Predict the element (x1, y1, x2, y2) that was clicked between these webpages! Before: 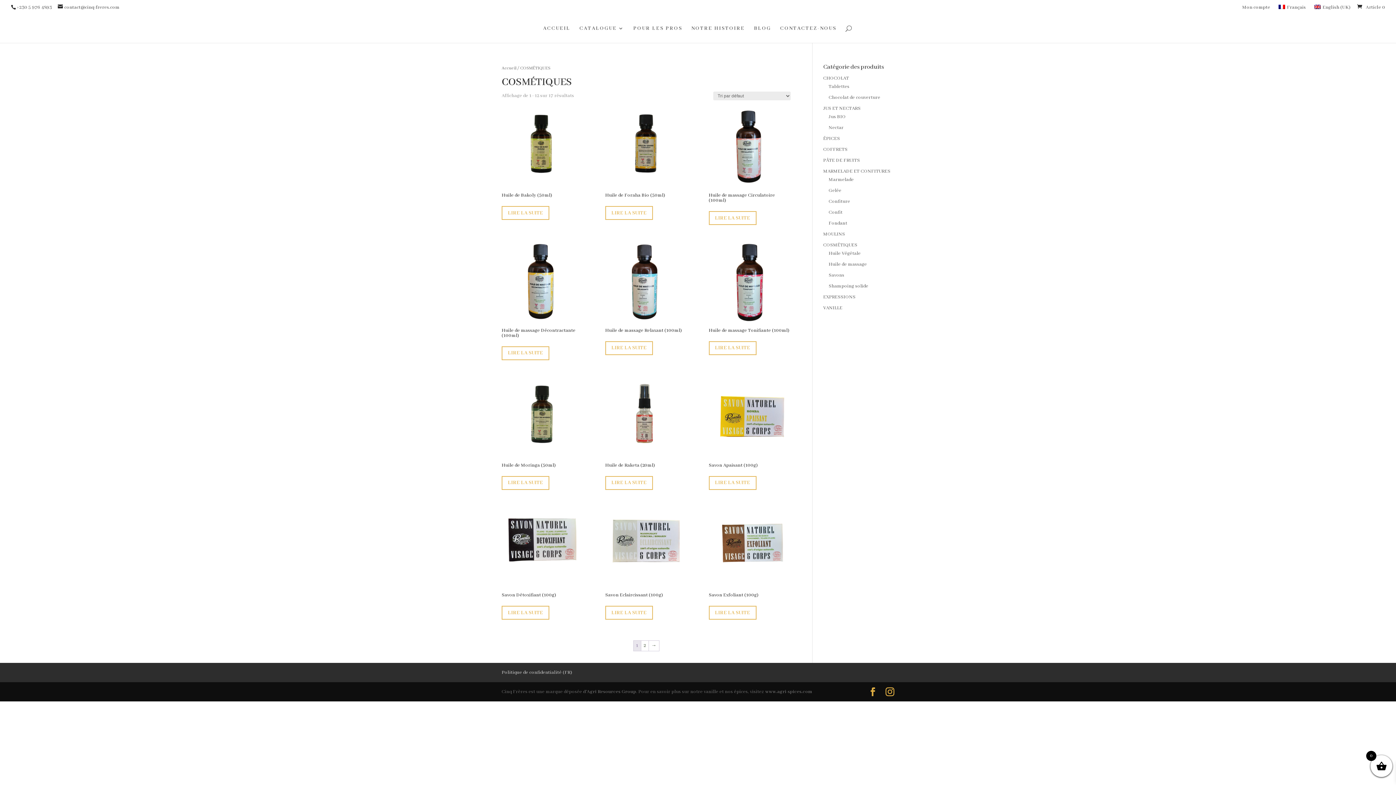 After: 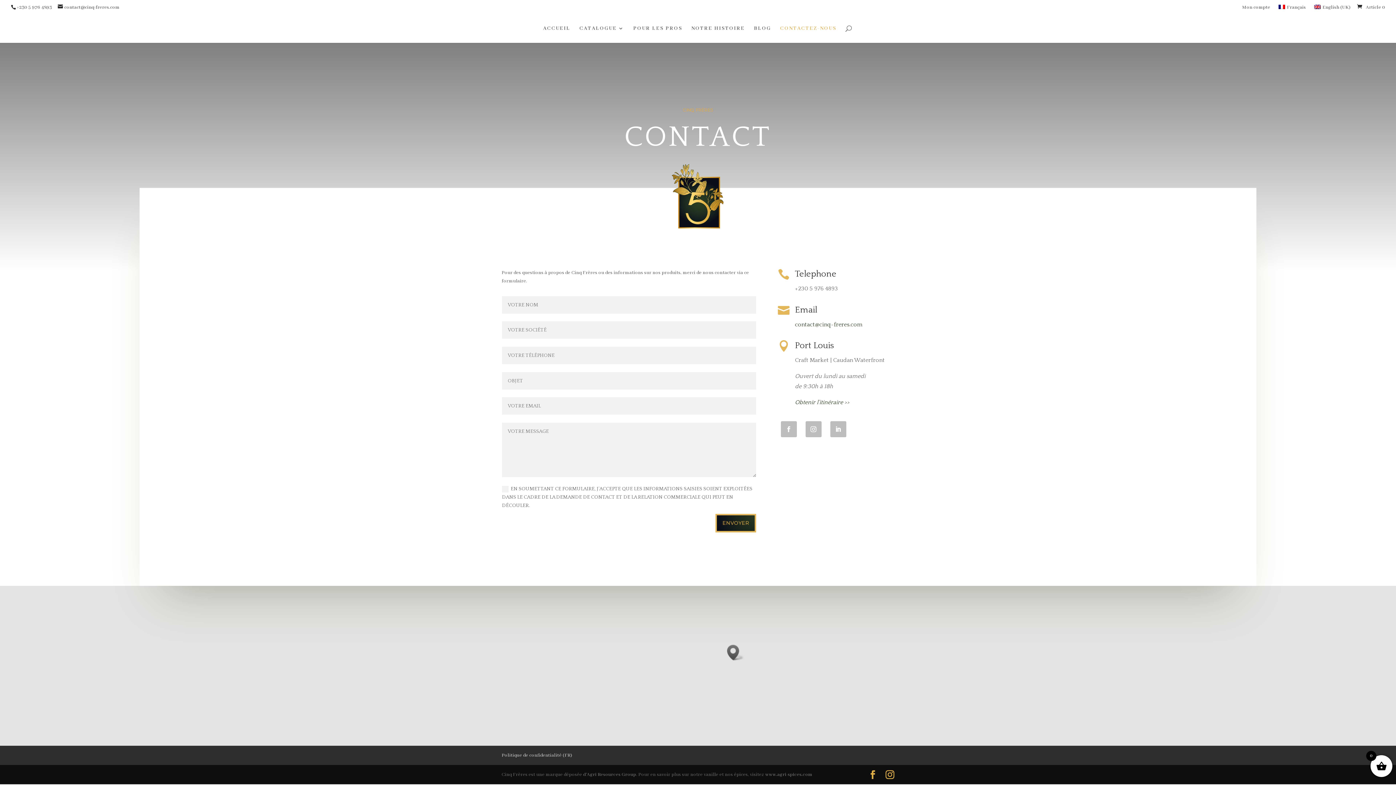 Action: label: CONTACTEZ-NOUS bbox: (780, 25, 836, 42)